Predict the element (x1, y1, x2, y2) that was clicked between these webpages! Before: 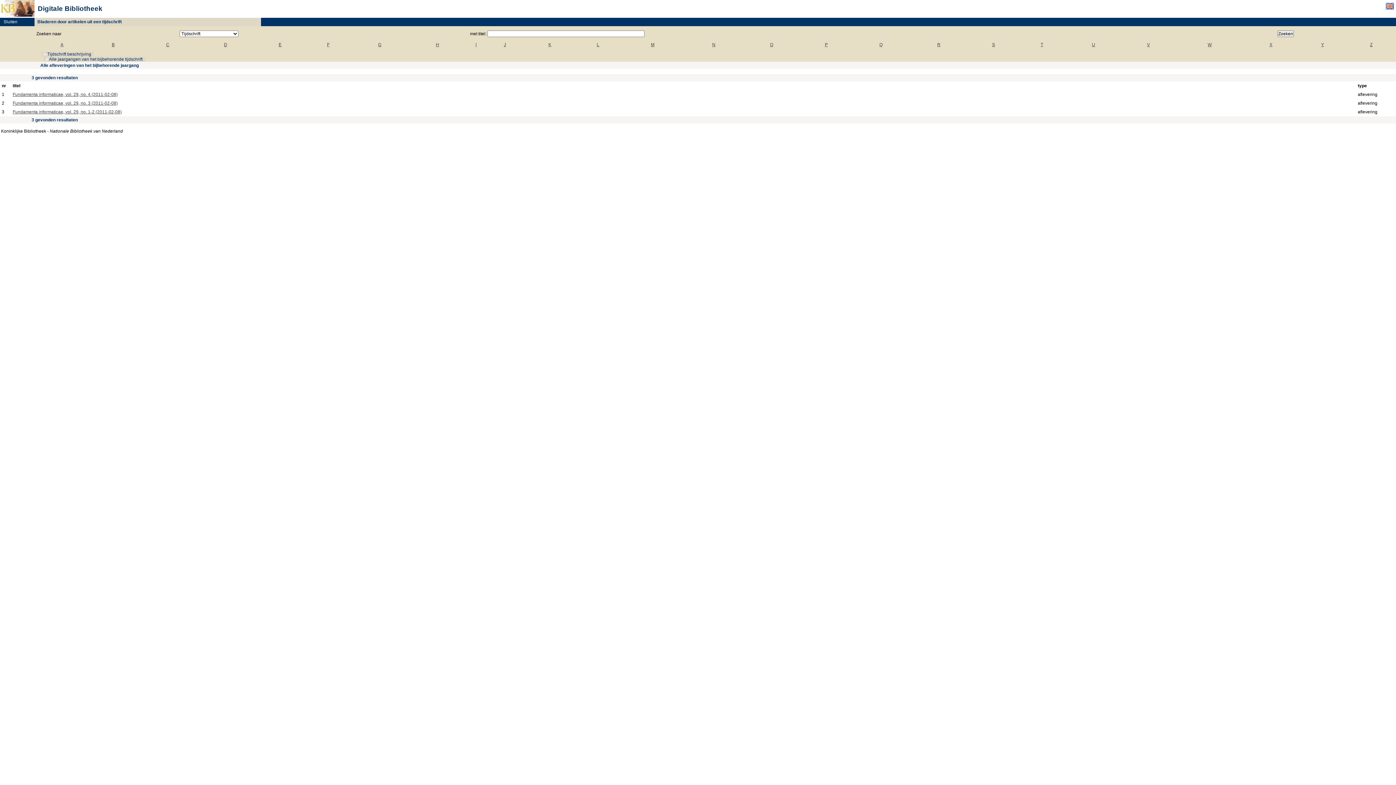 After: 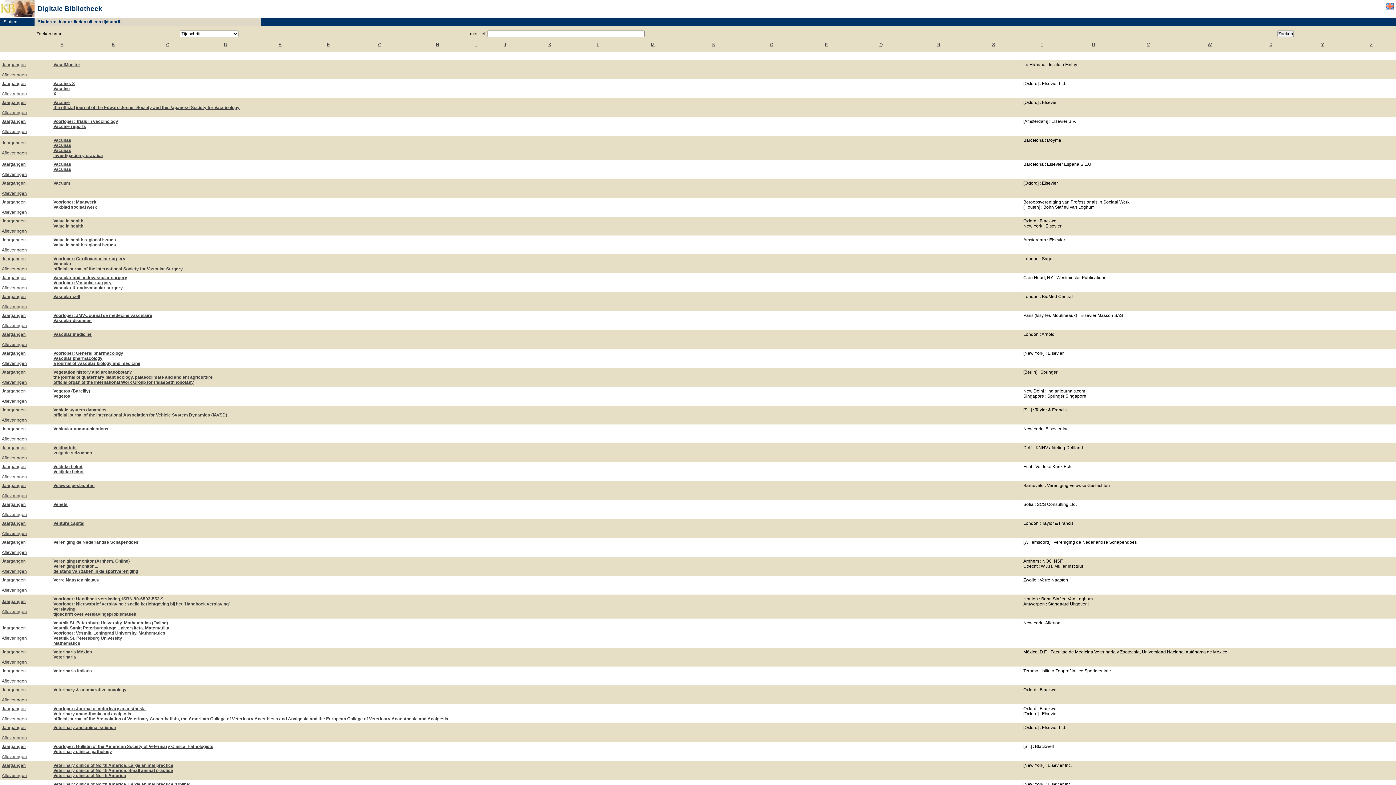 Action: bbox: (1147, 42, 1150, 47) label: V